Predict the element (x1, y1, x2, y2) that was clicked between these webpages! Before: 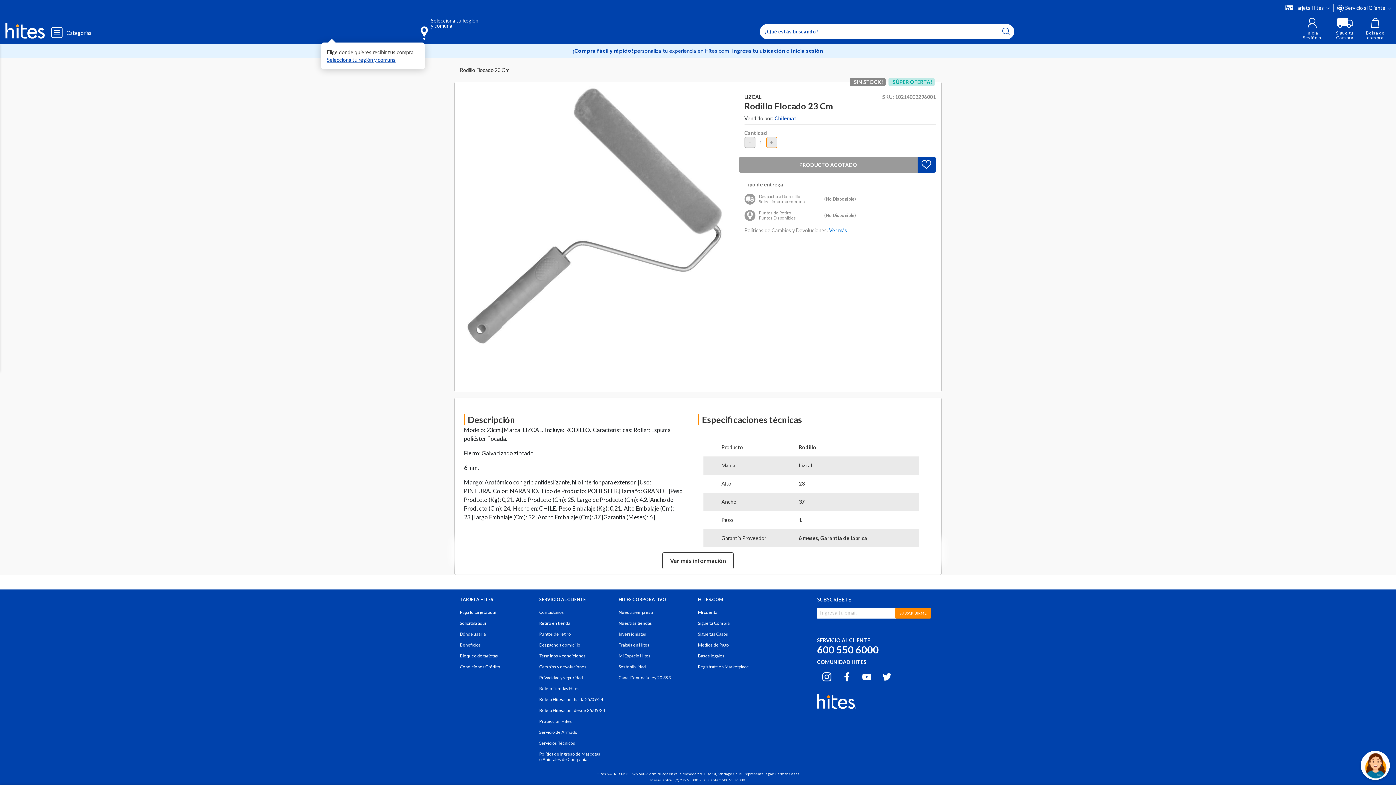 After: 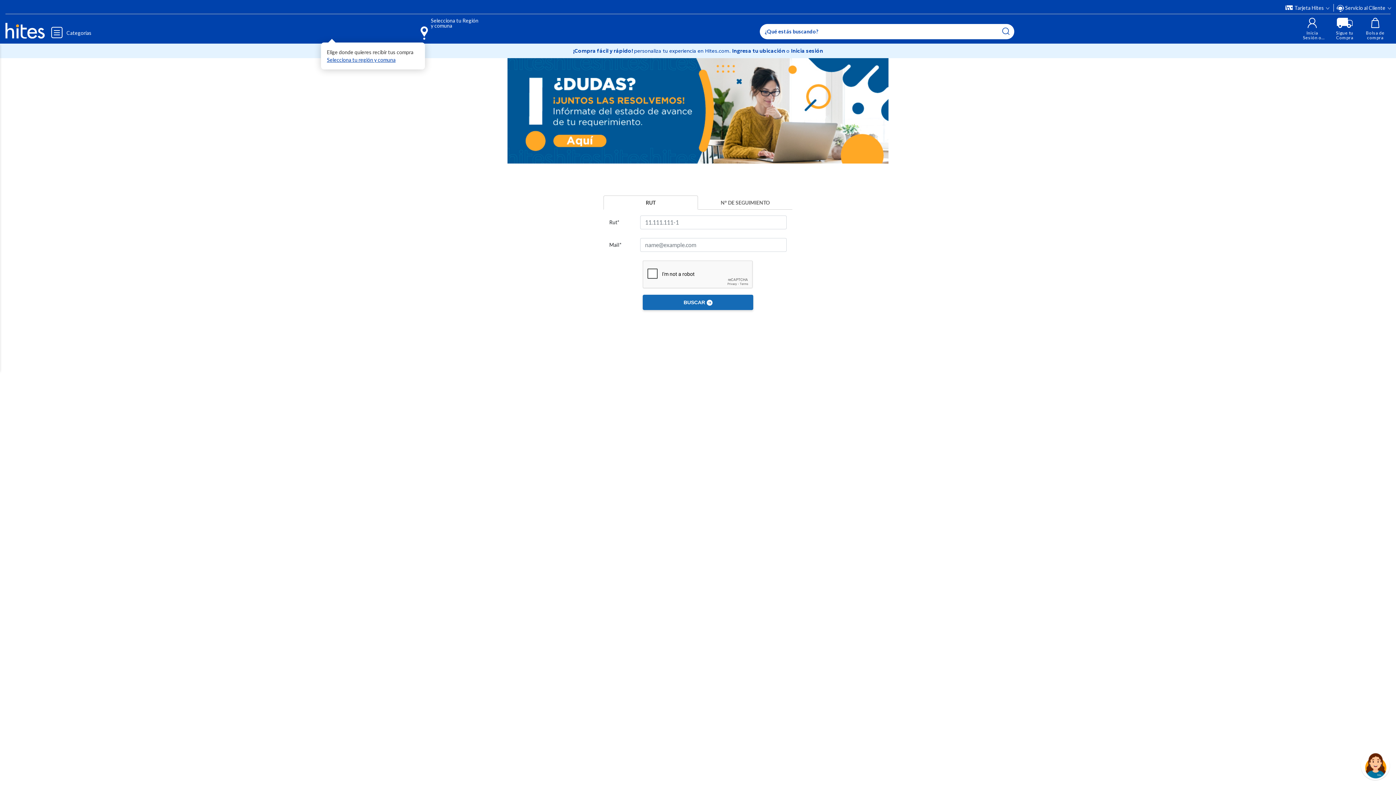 Action: bbox: (698, 631, 728, 636) label: Sigue tus Casos